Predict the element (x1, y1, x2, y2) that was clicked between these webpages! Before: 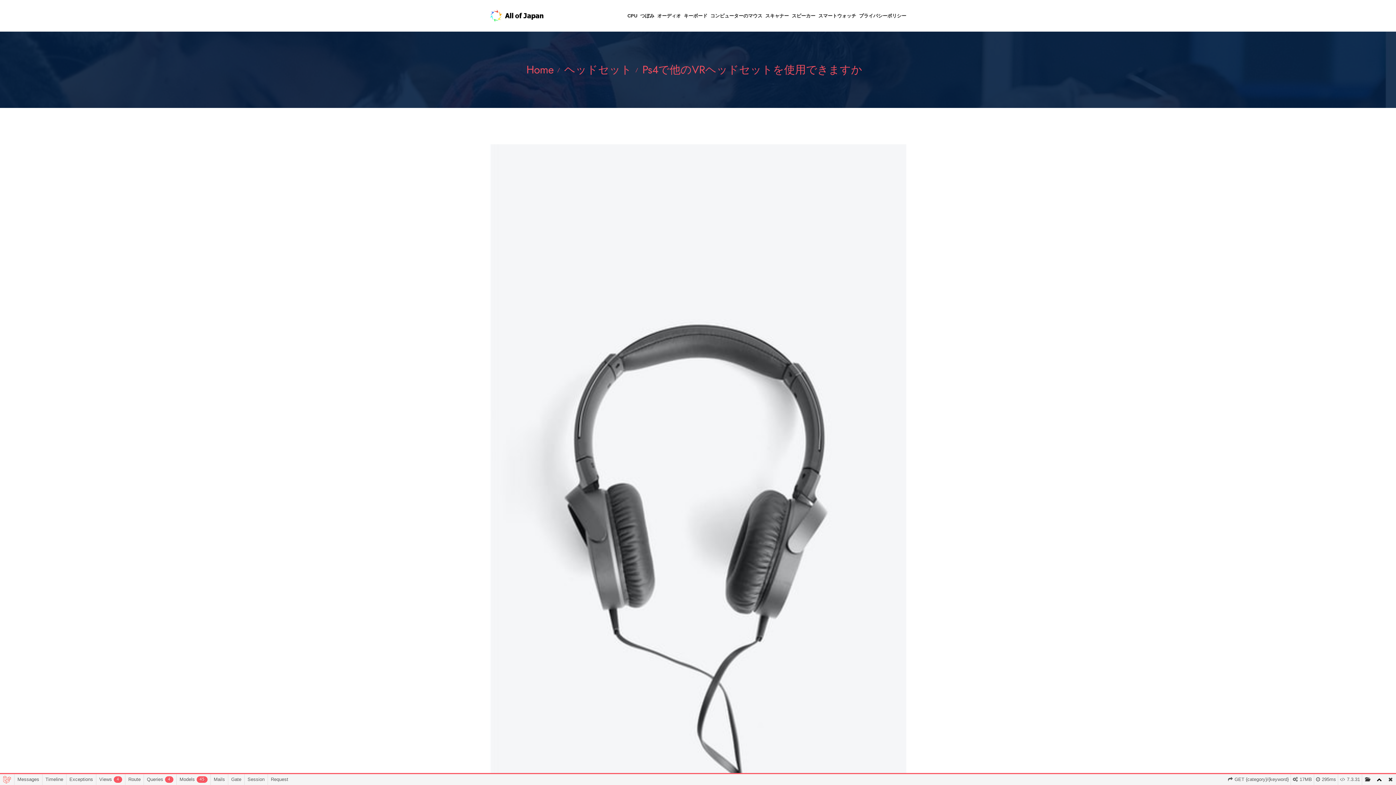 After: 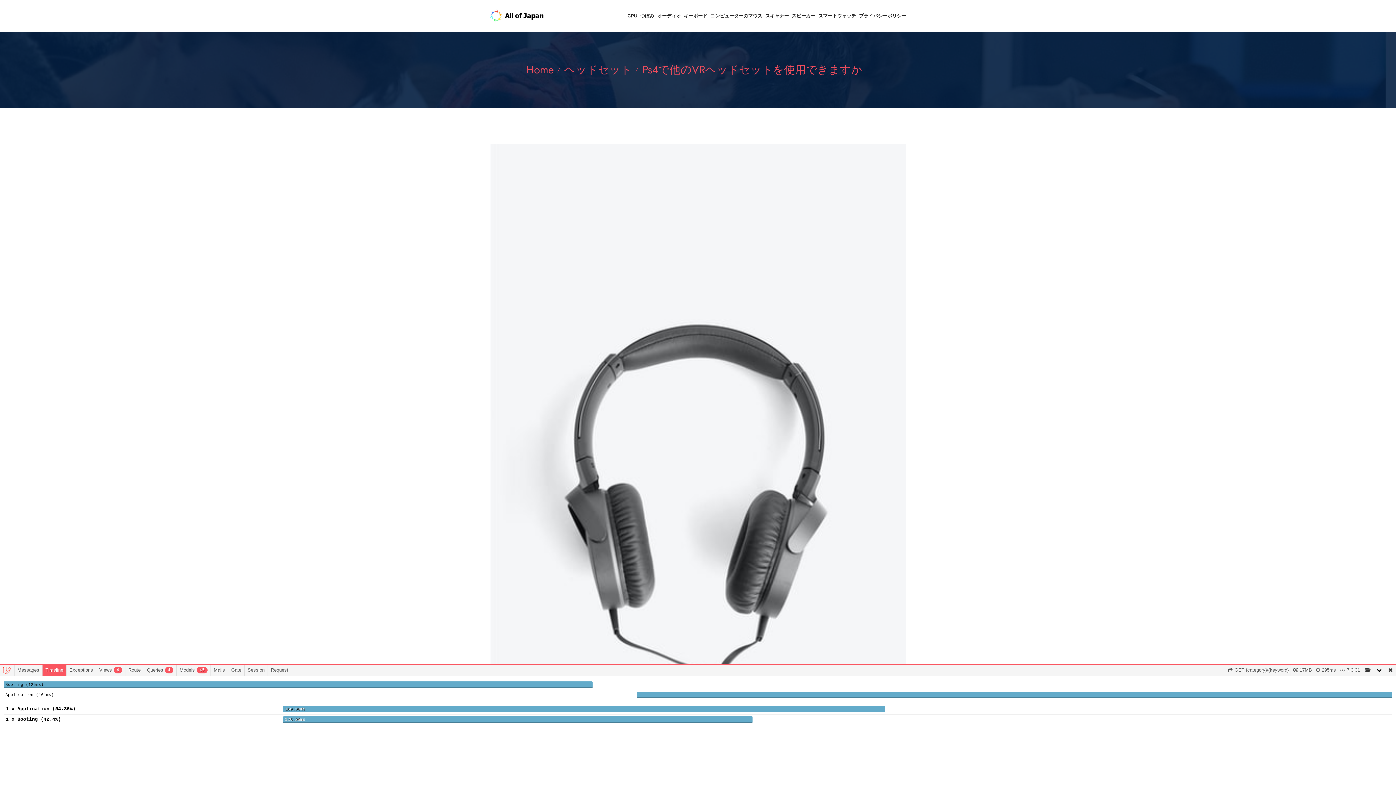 Action: bbox: (42, 774, 66, 785) label: Timeline